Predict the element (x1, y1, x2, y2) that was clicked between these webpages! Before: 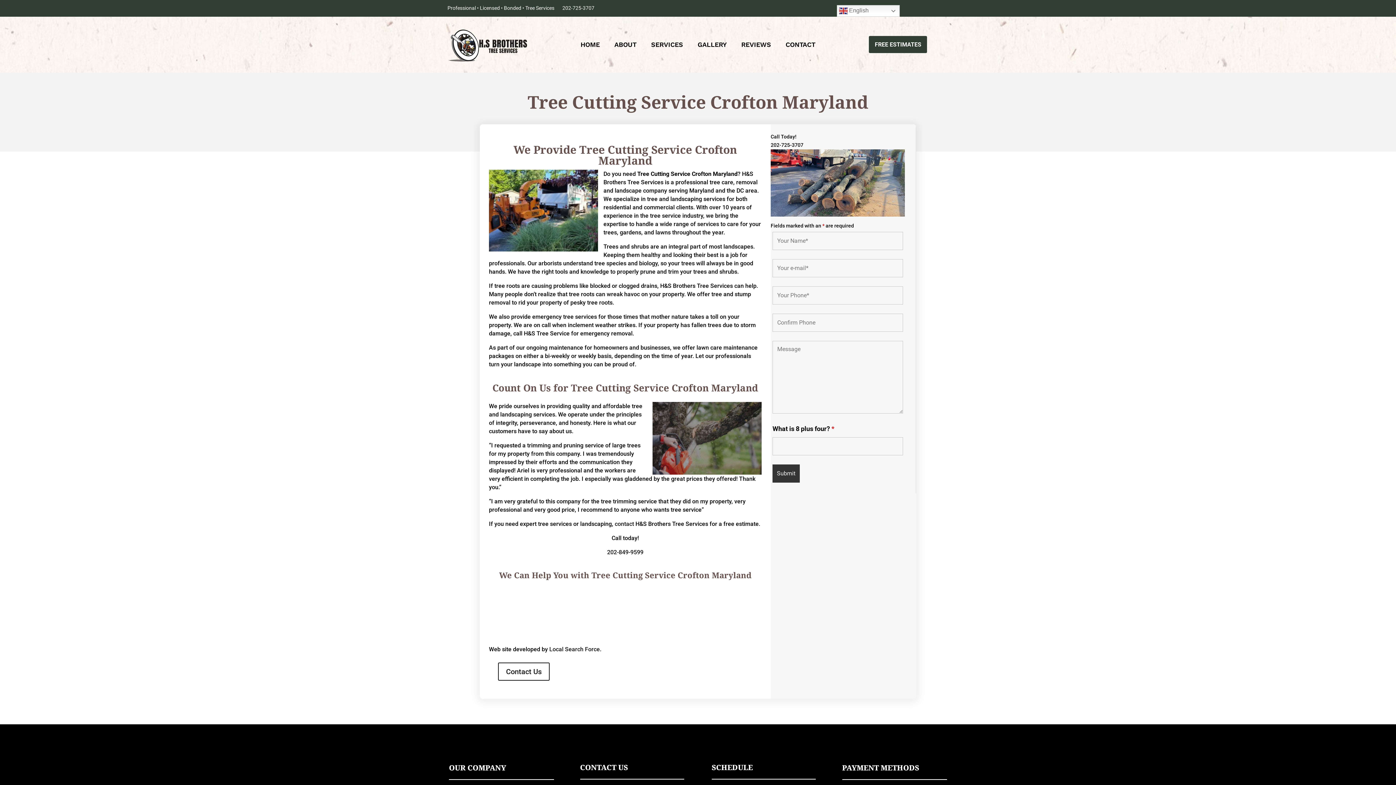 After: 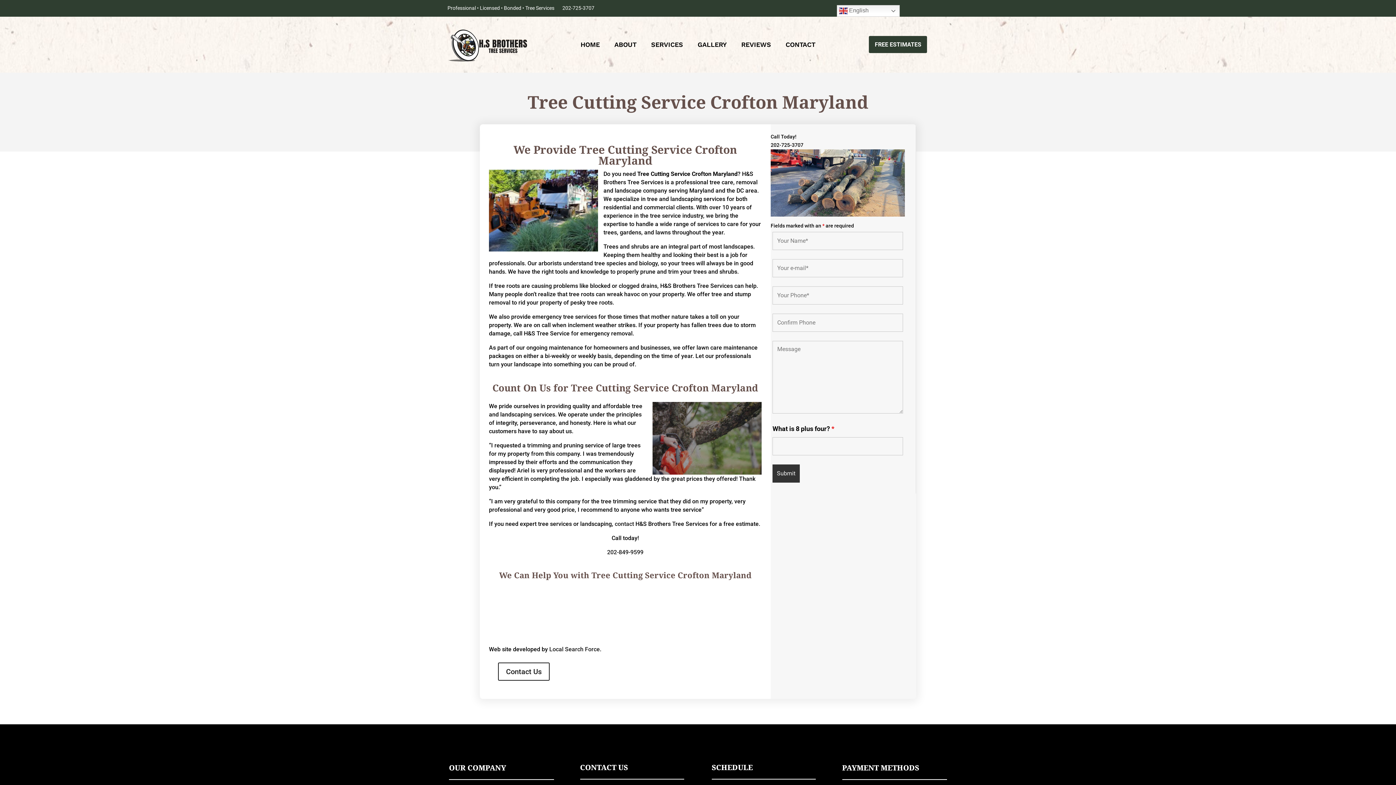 Action: bbox: (869, 36, 927, 53) label: FREE ESTIMATES